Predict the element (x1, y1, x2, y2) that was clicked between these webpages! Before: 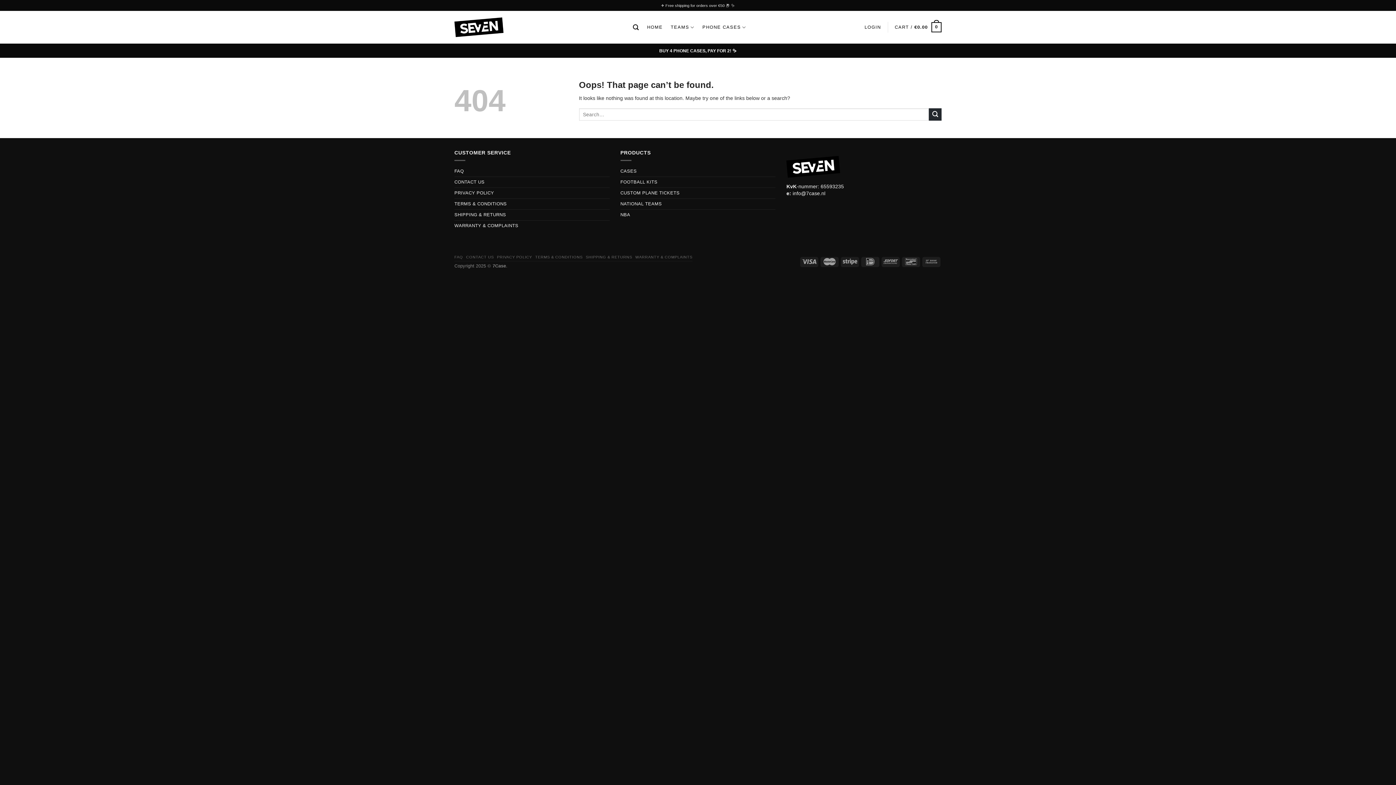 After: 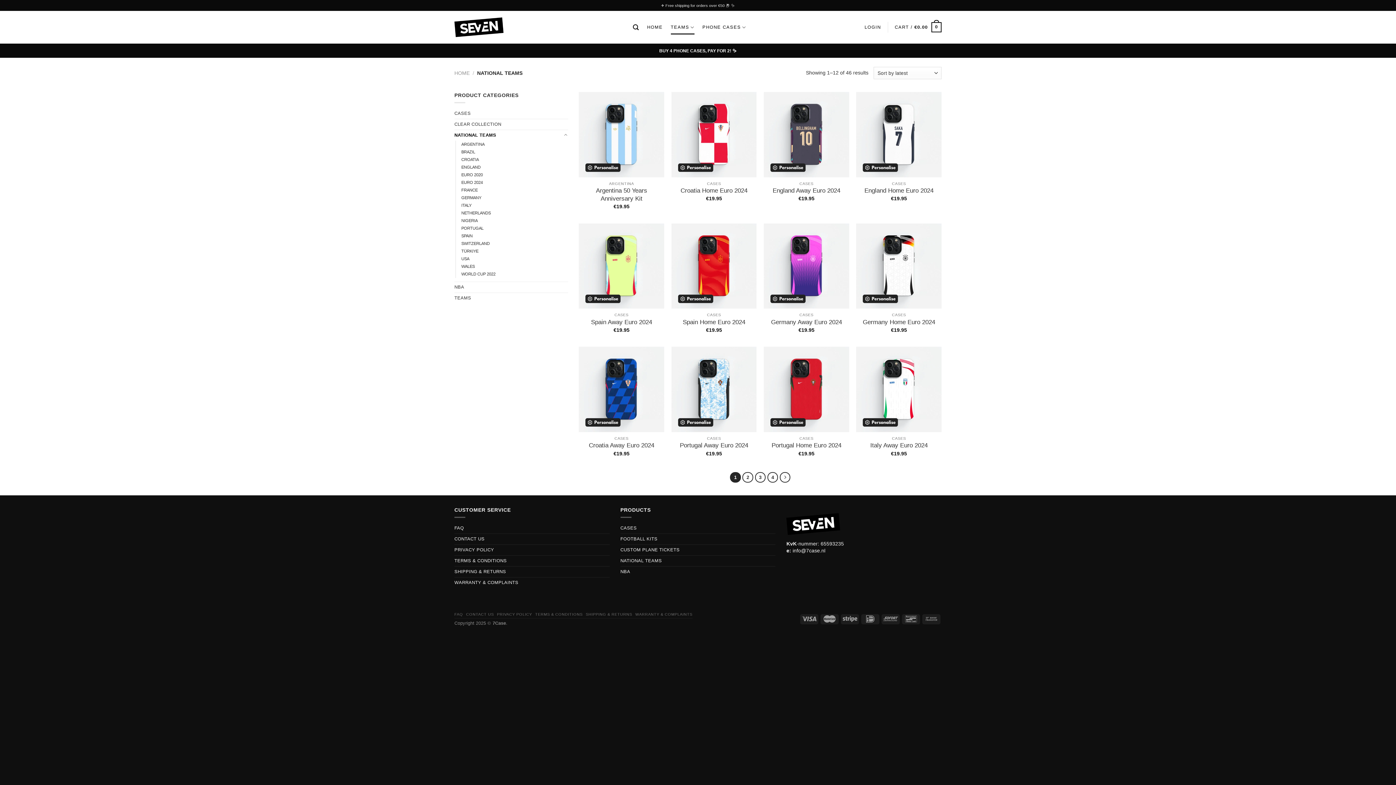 Action: bbox: (620, 198, 662, 209) label: NATIONAL TEAMS